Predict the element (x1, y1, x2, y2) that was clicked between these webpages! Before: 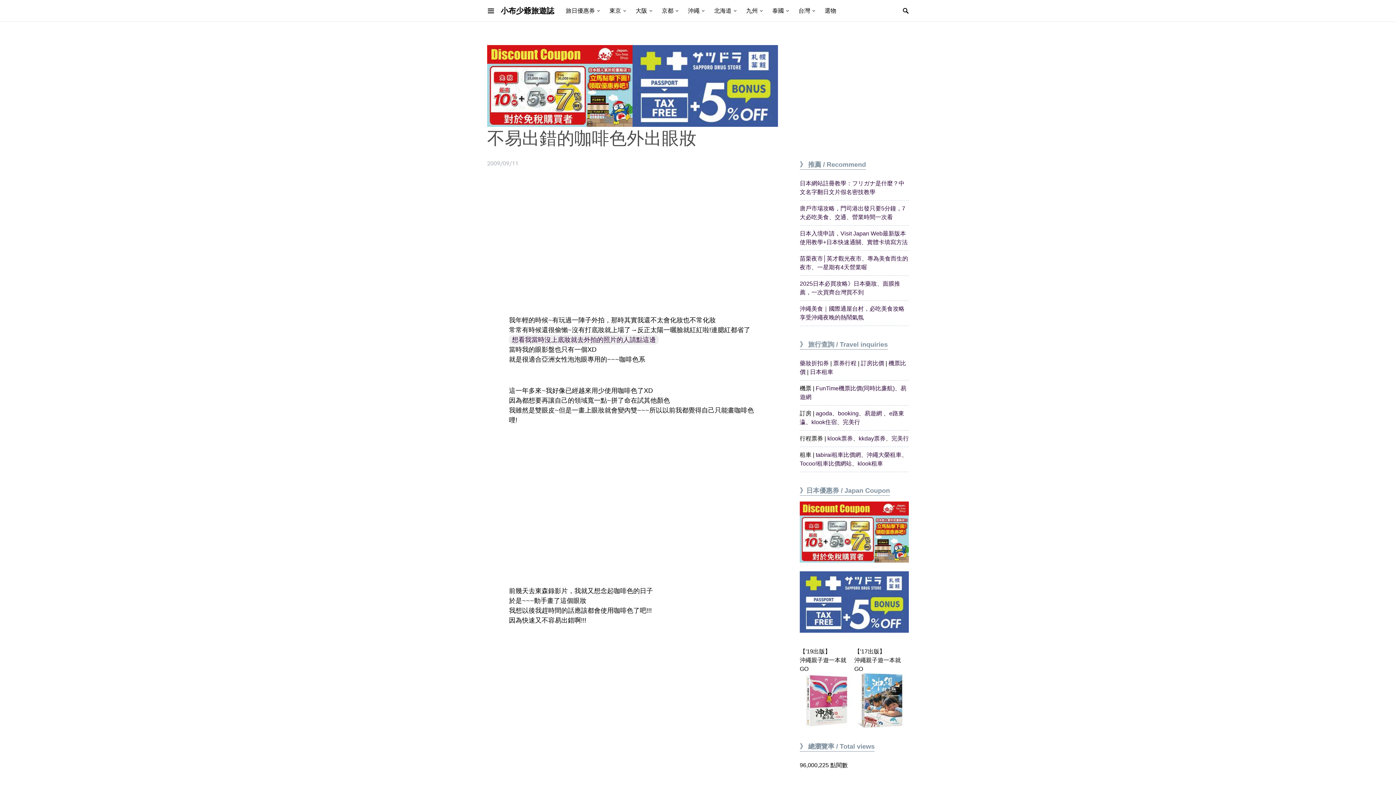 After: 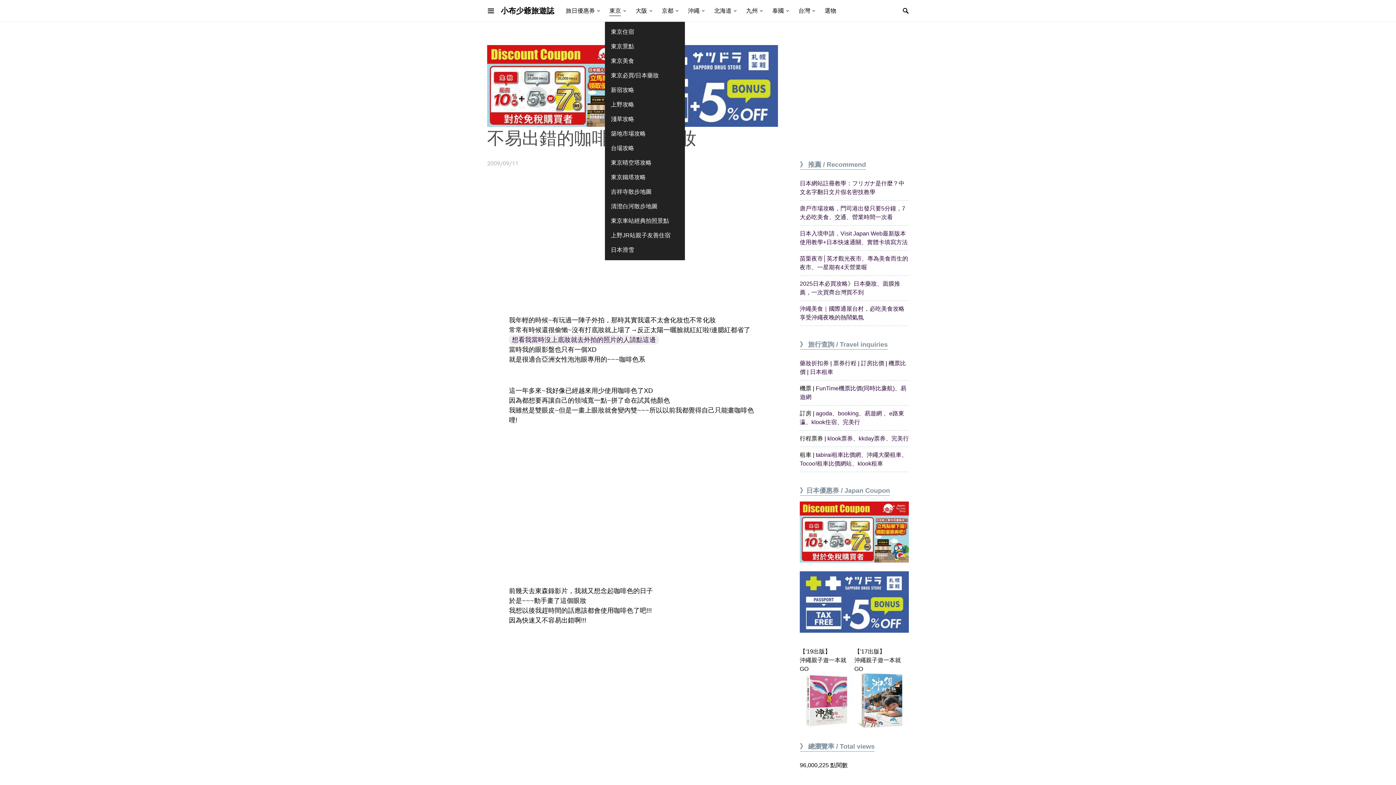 Action: bbox: (605, 3, 631, 18) label: 東京